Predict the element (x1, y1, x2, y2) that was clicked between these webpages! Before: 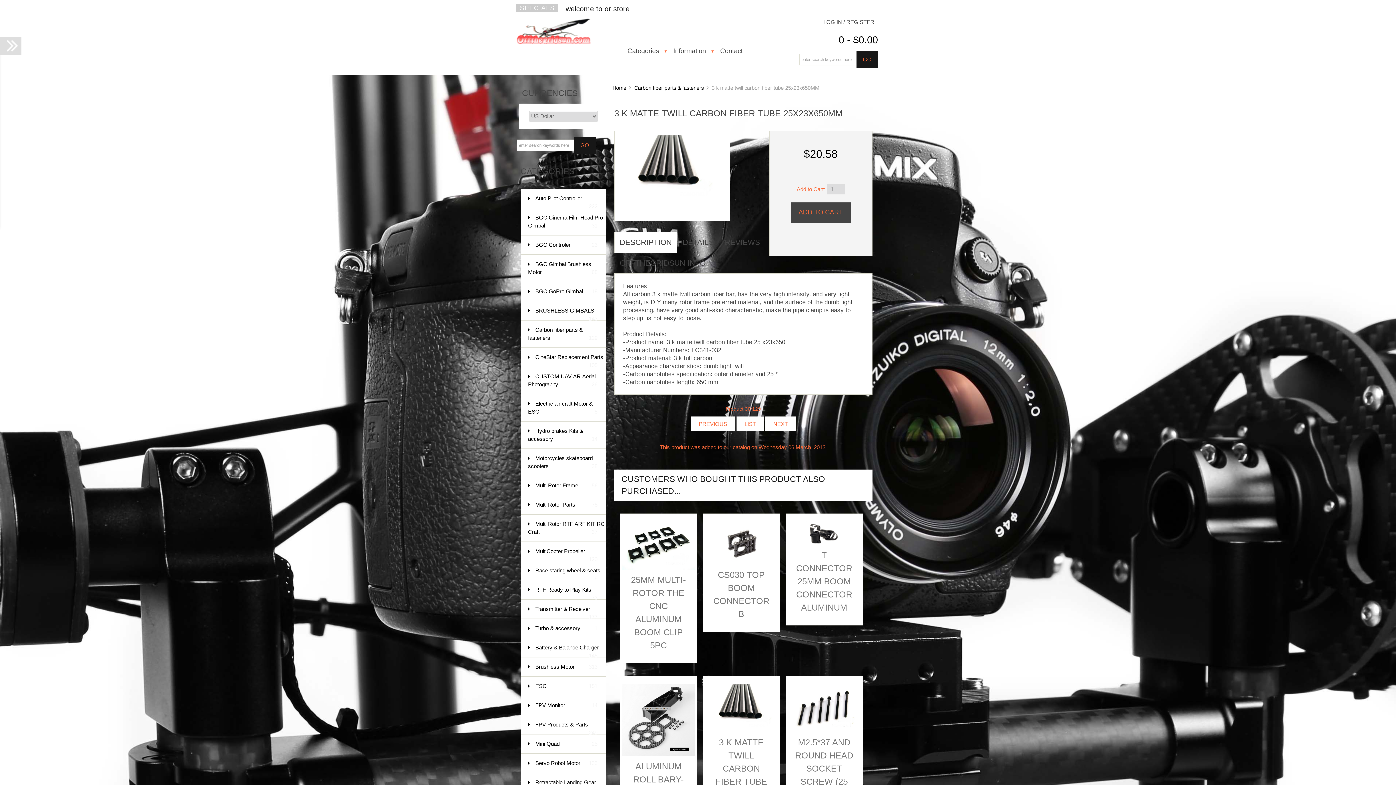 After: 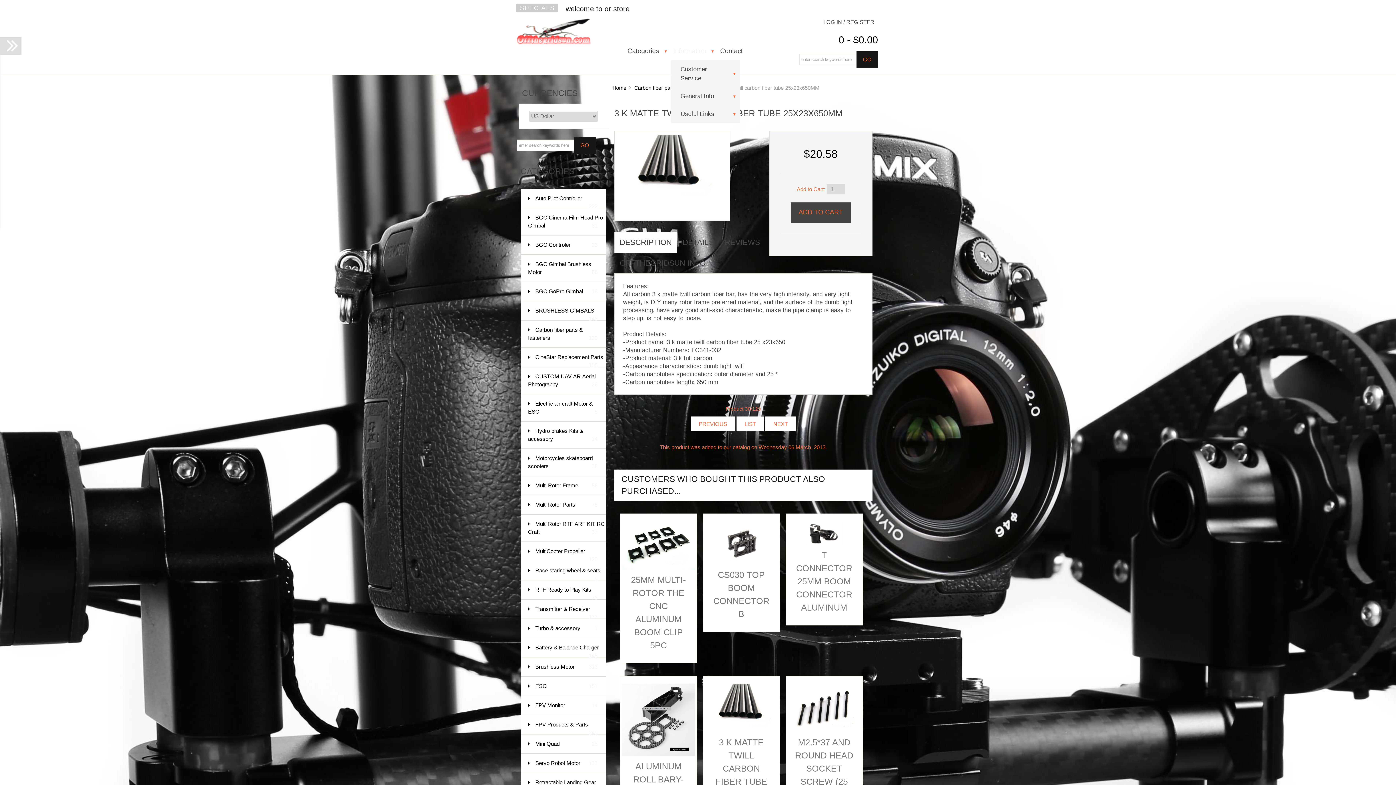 Action: bbox: (671, 41, 718, 60) label: Information